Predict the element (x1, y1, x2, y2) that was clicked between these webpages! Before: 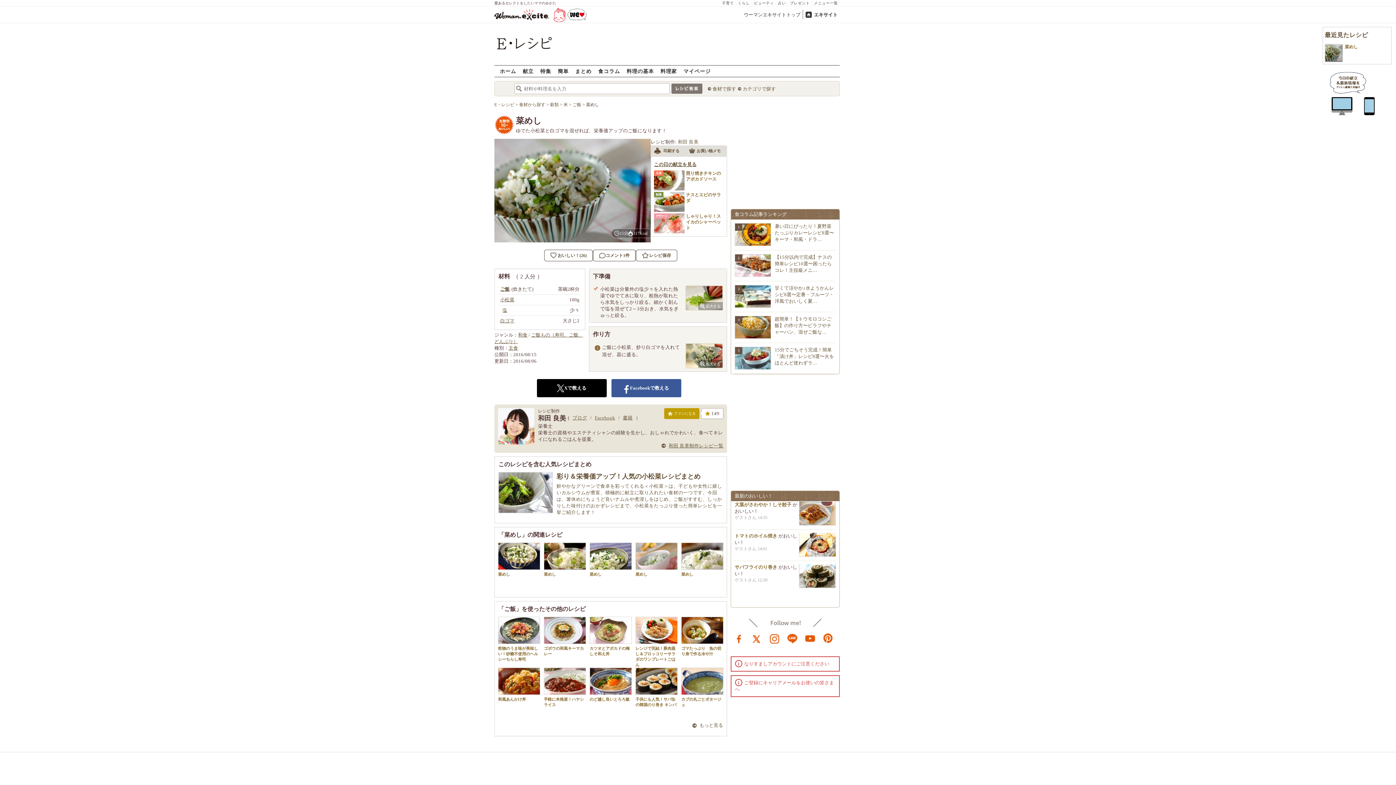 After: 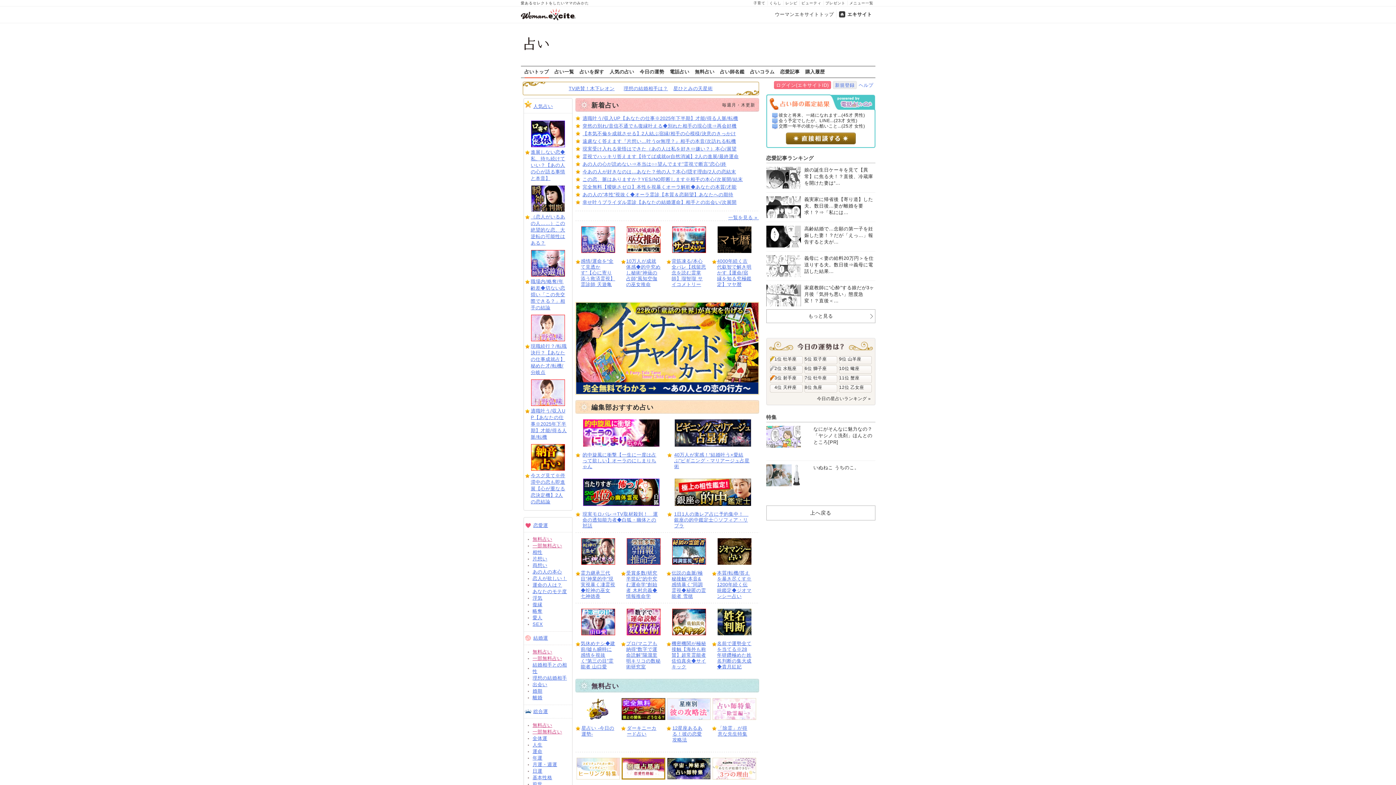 Action: label: 占い bbox: (776, 0, 788, 5)